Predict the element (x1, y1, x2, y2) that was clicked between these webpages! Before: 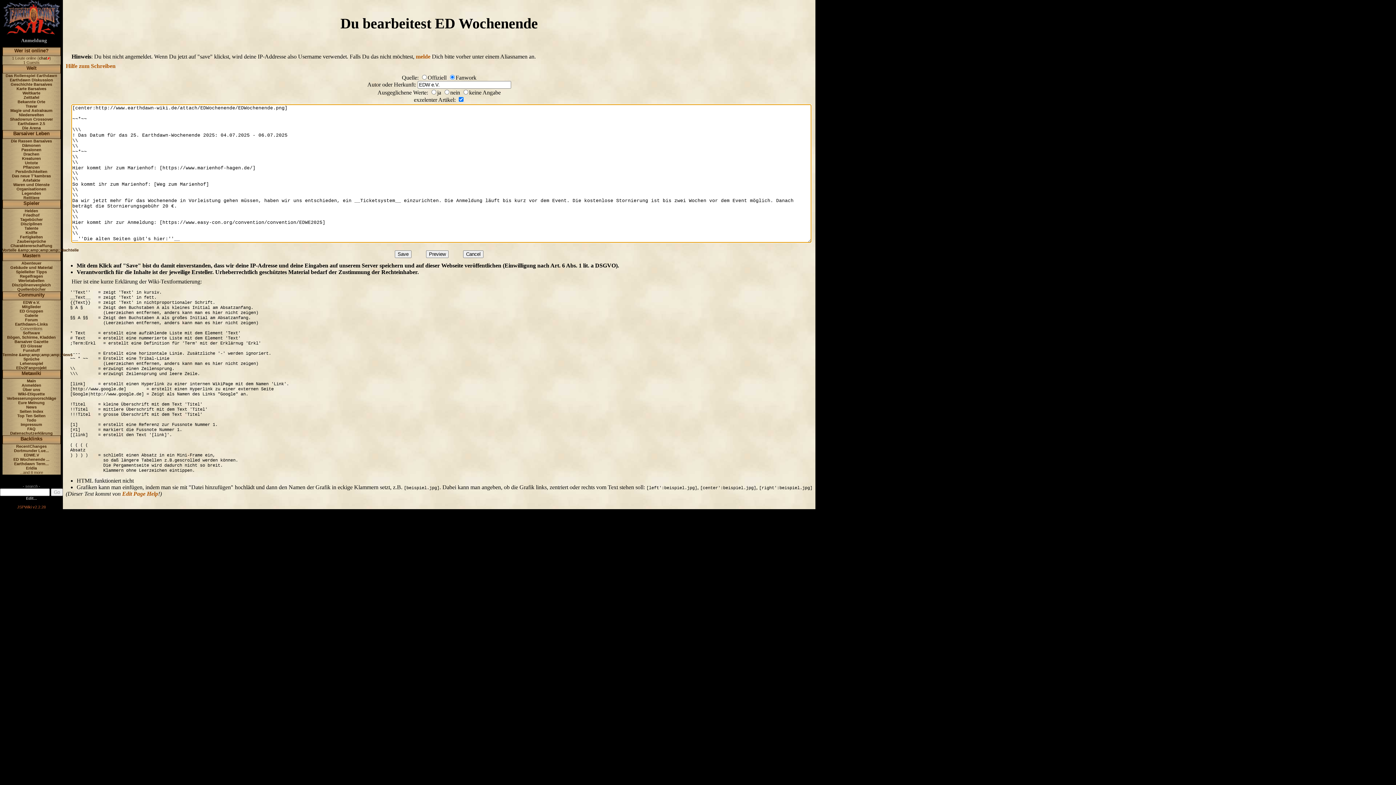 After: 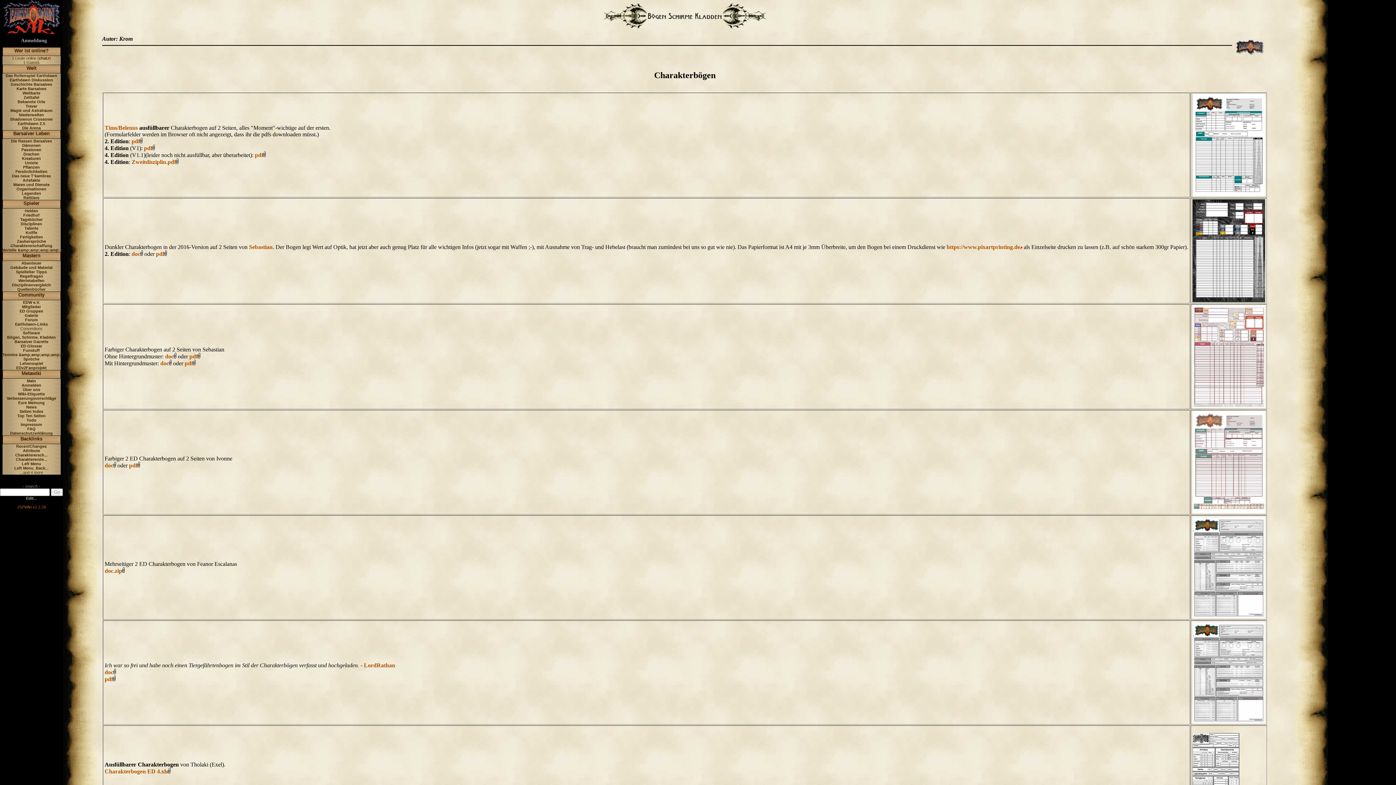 Action: bbox: (7, 335, 55, 339) label: Bögen, Schirme, Kladden